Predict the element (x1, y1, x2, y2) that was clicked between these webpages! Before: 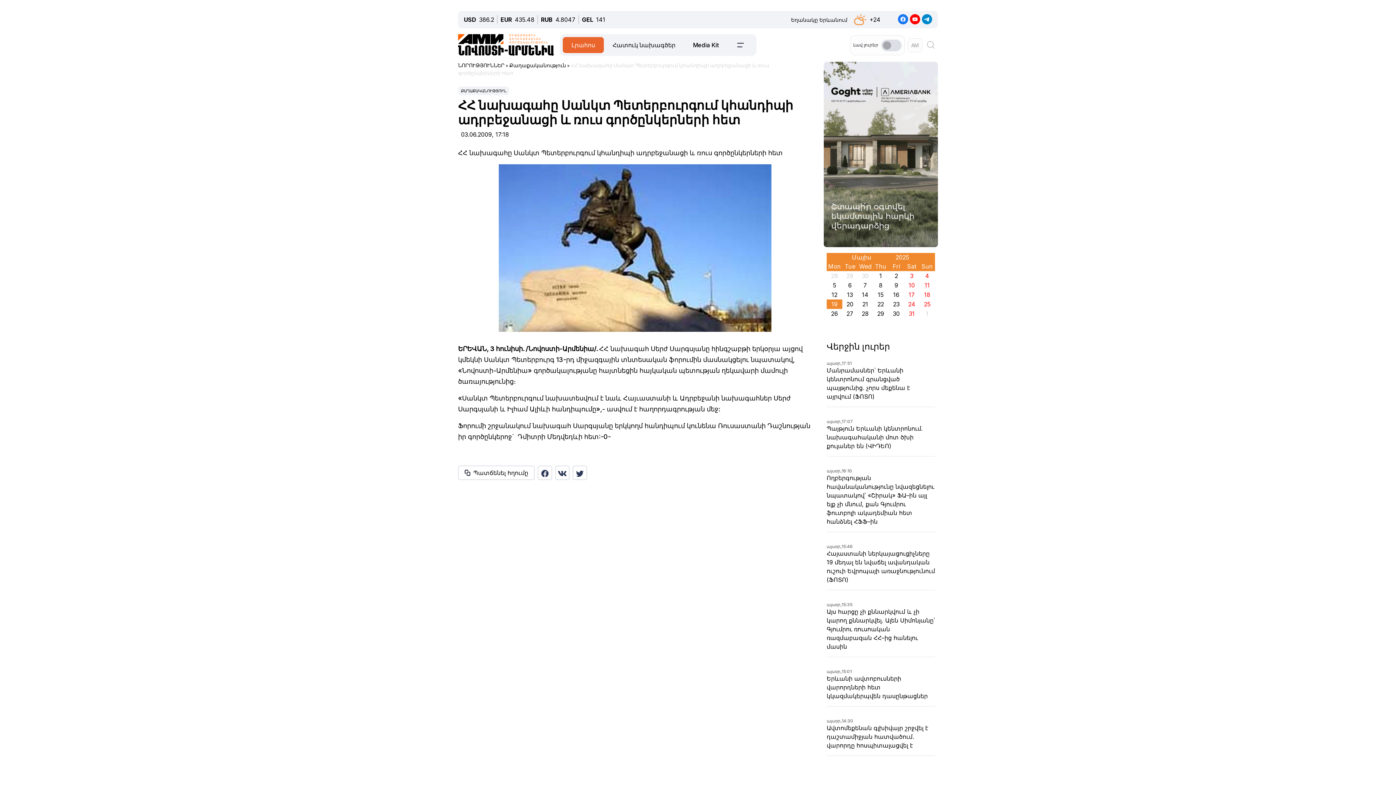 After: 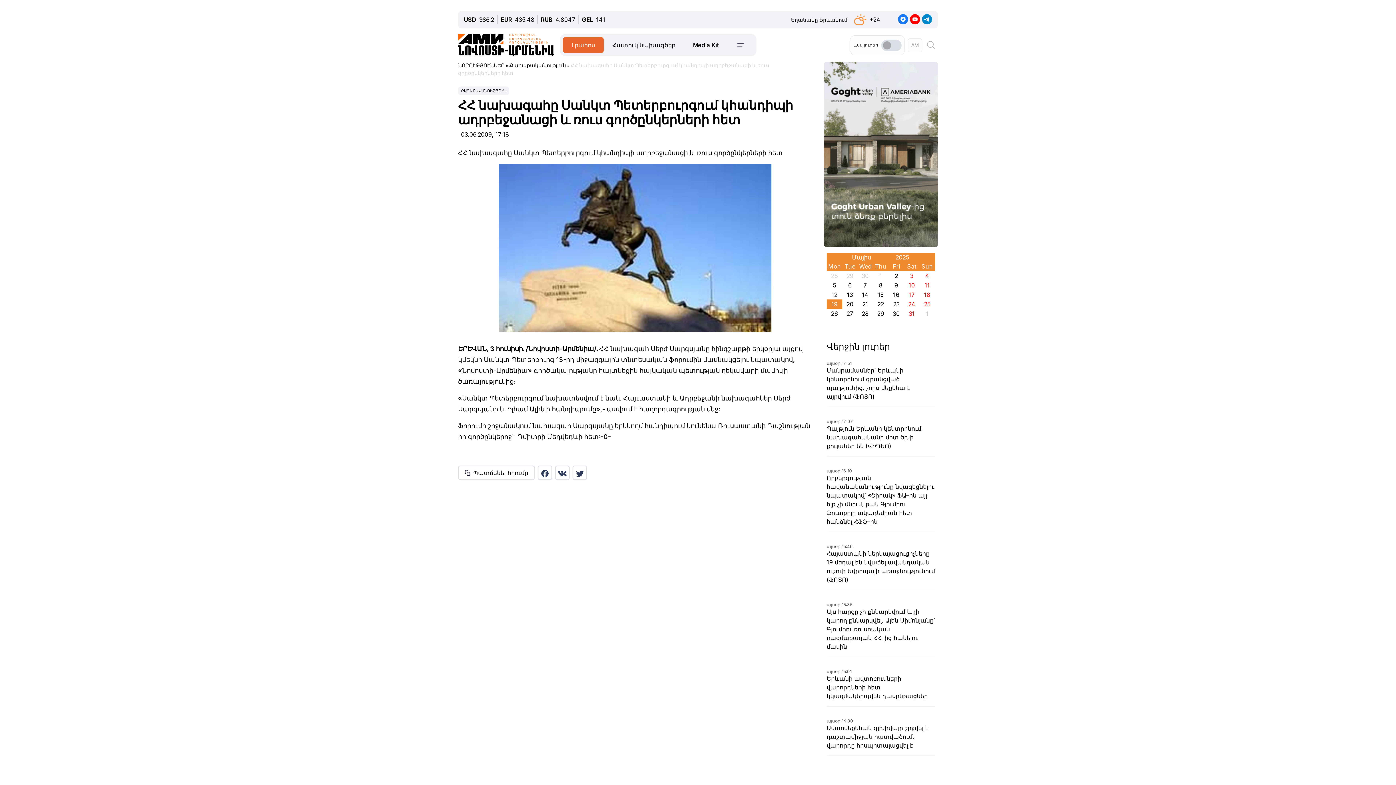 Action: bbox: (898, 12, 908, 19)